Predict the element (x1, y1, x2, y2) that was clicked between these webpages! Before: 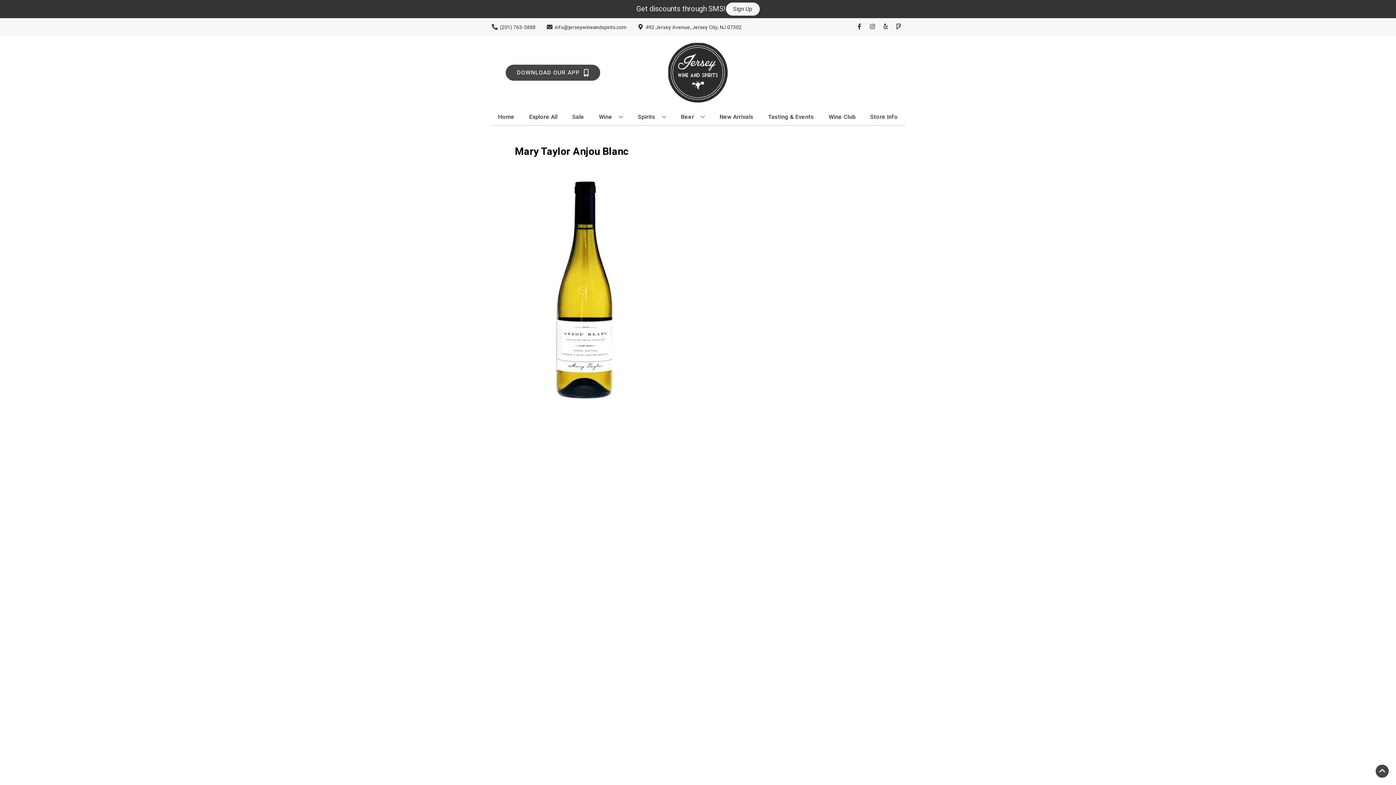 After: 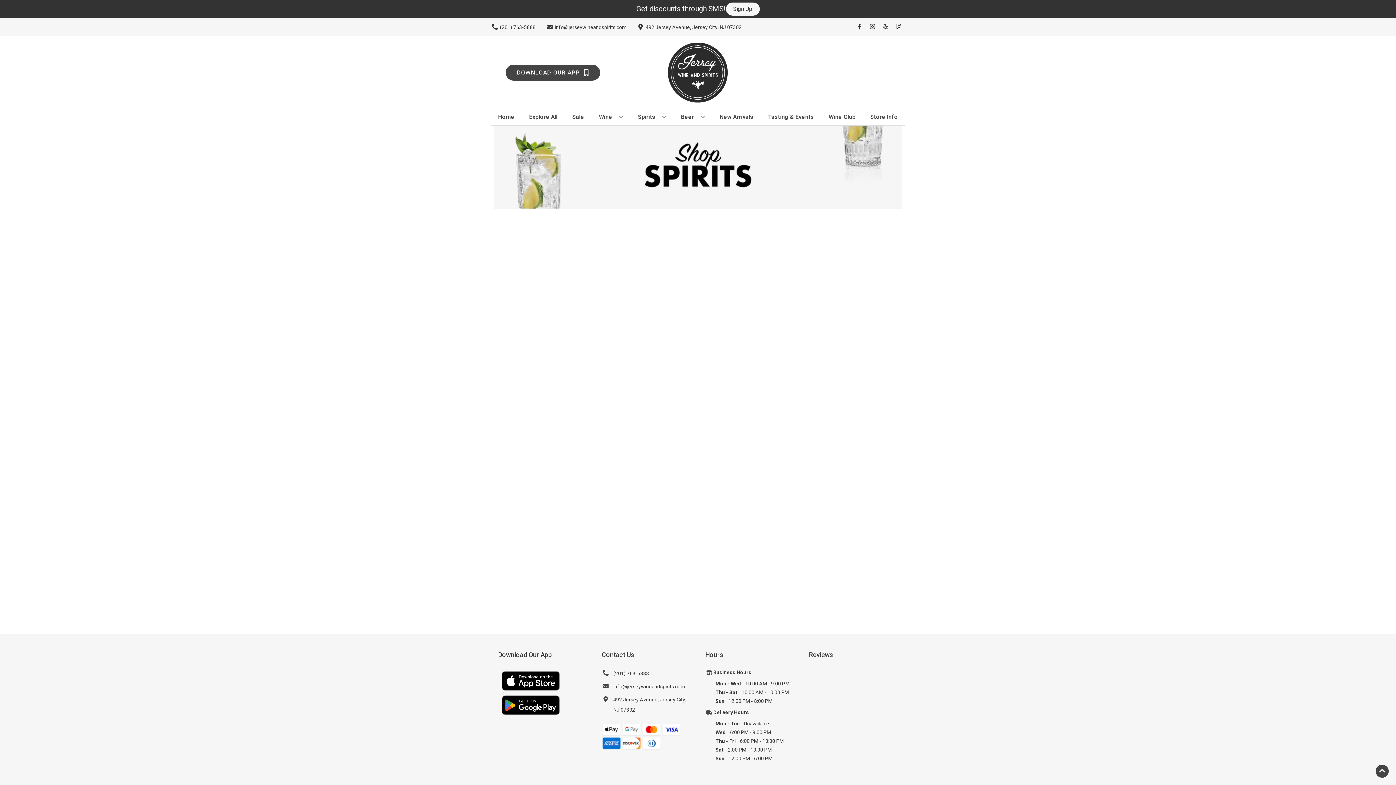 Action: label: Spirits bbox: (635, 109, 669, 125)